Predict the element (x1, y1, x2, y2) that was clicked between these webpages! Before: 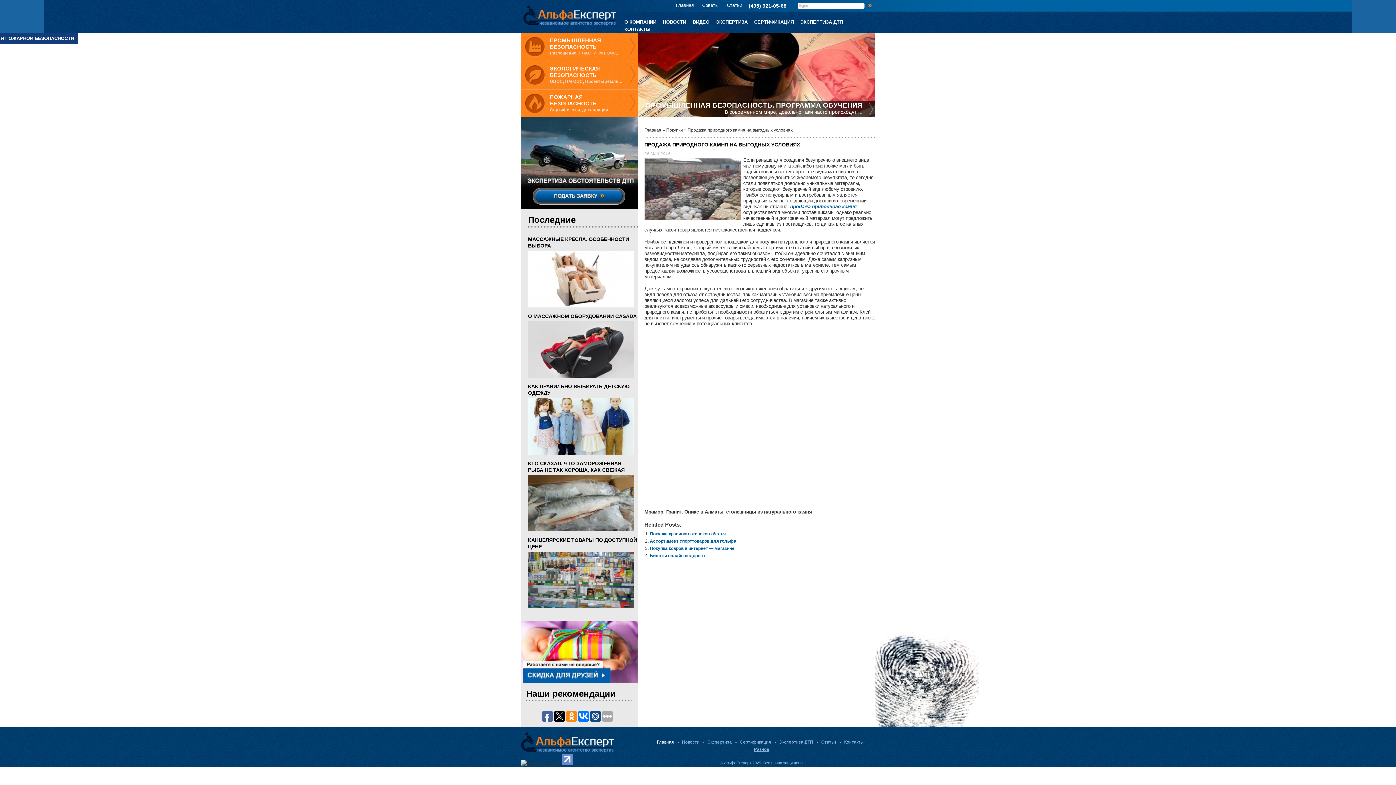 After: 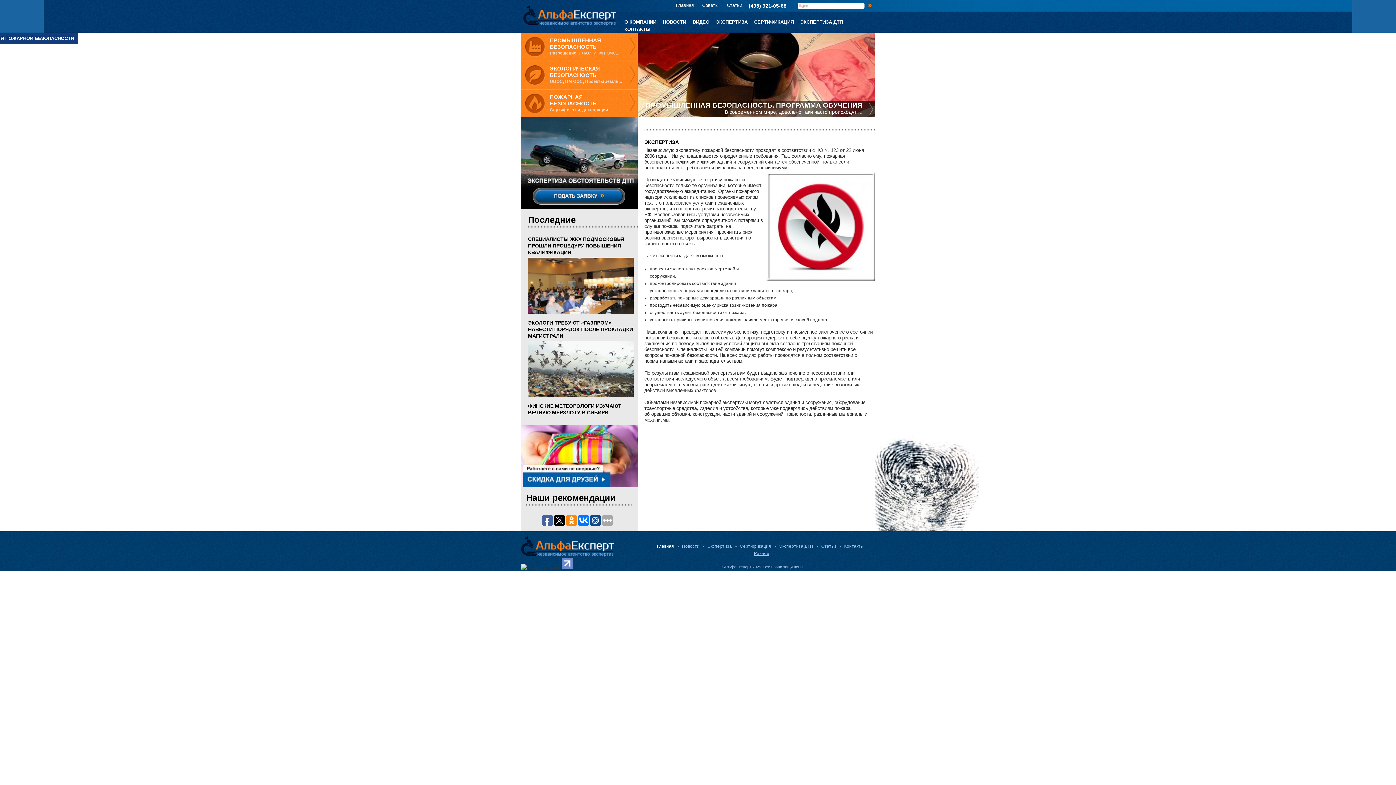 Action: label: Экспертиза bbox: (705, 739, 736, 745)